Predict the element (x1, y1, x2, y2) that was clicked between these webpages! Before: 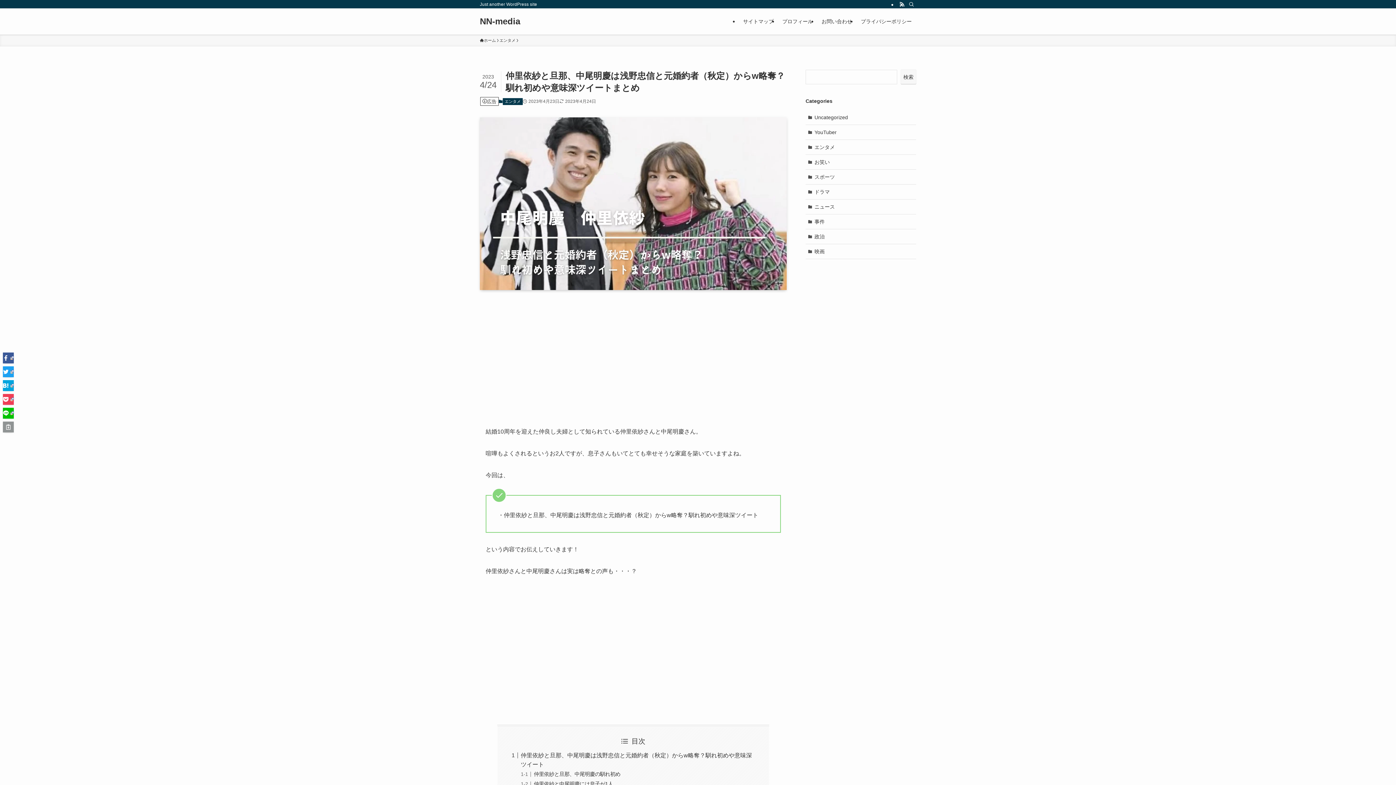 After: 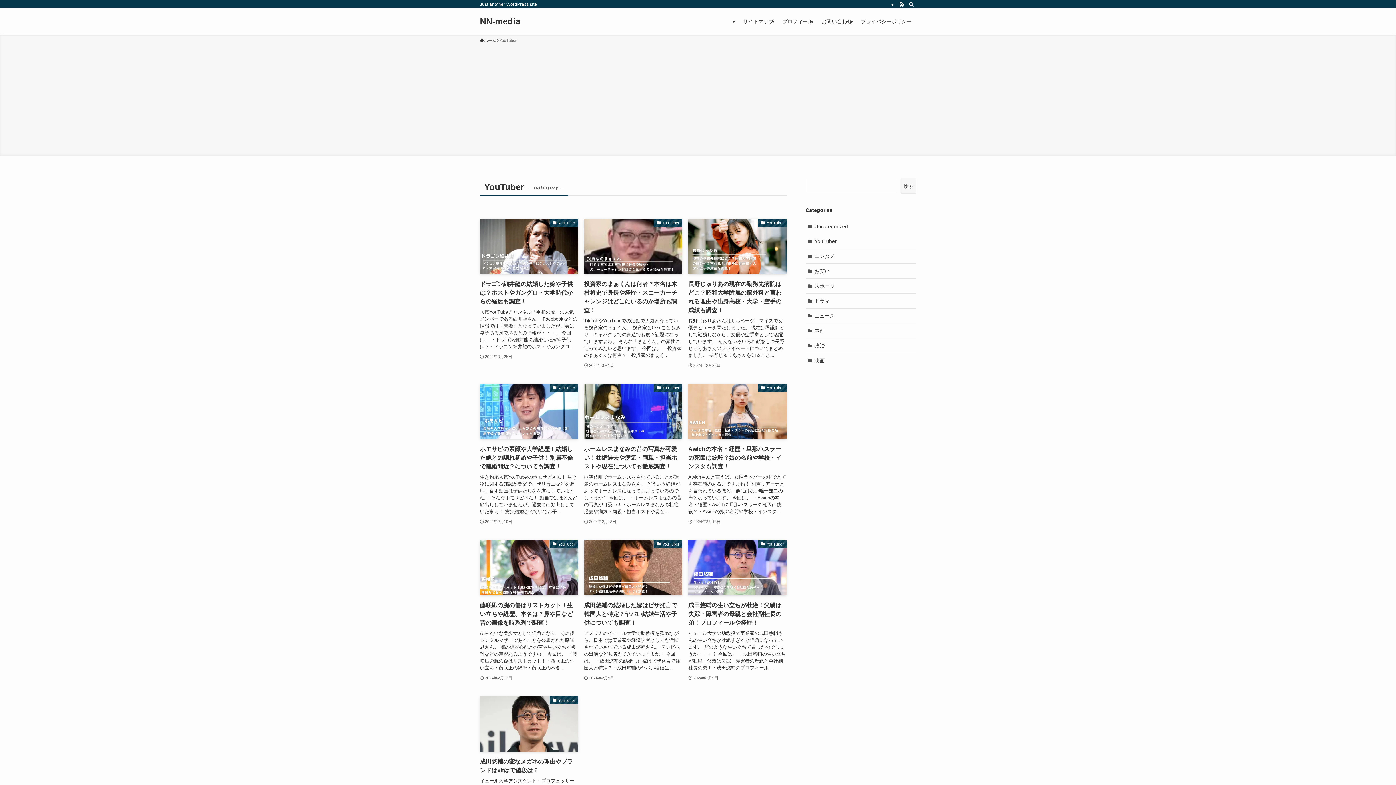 Action: bbox: (805, 125, 916, 140) label: YouTuber